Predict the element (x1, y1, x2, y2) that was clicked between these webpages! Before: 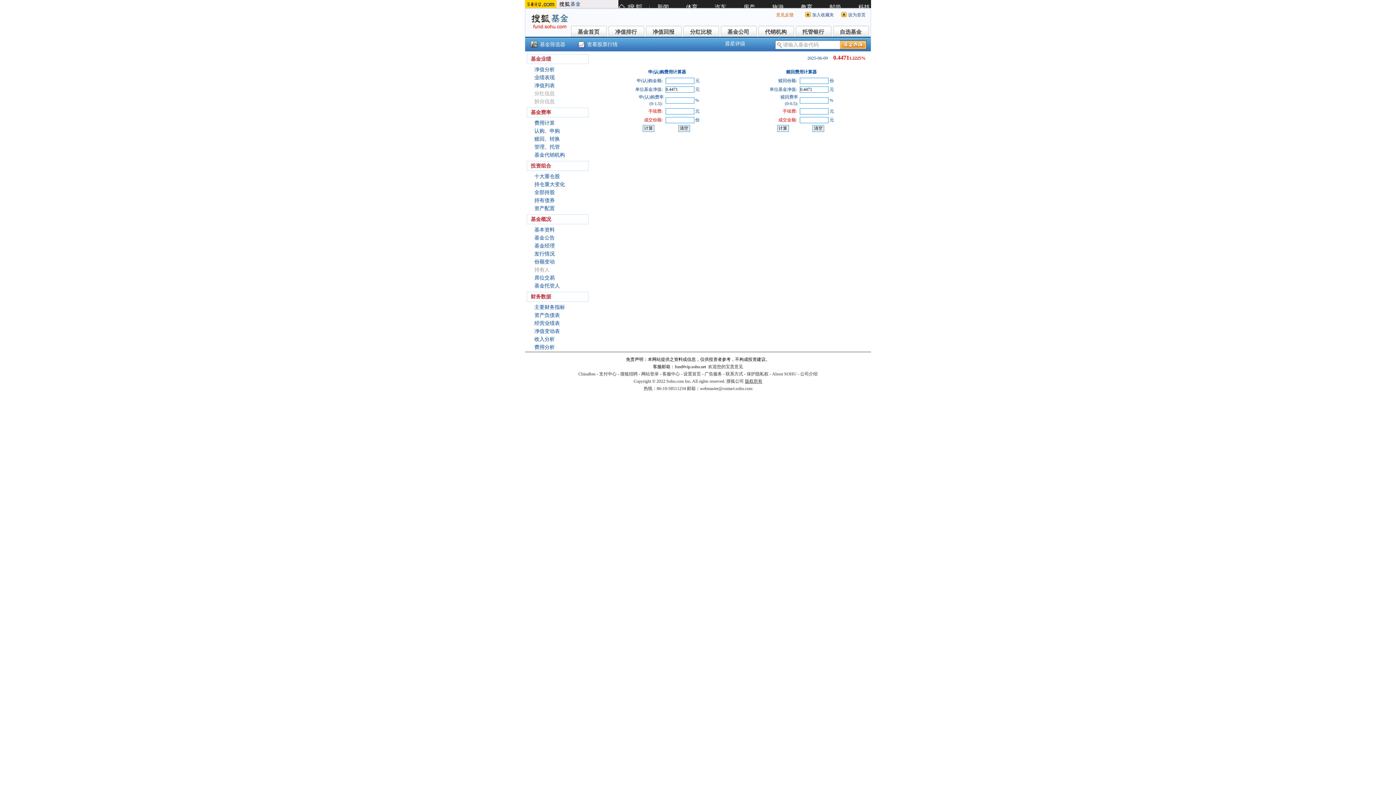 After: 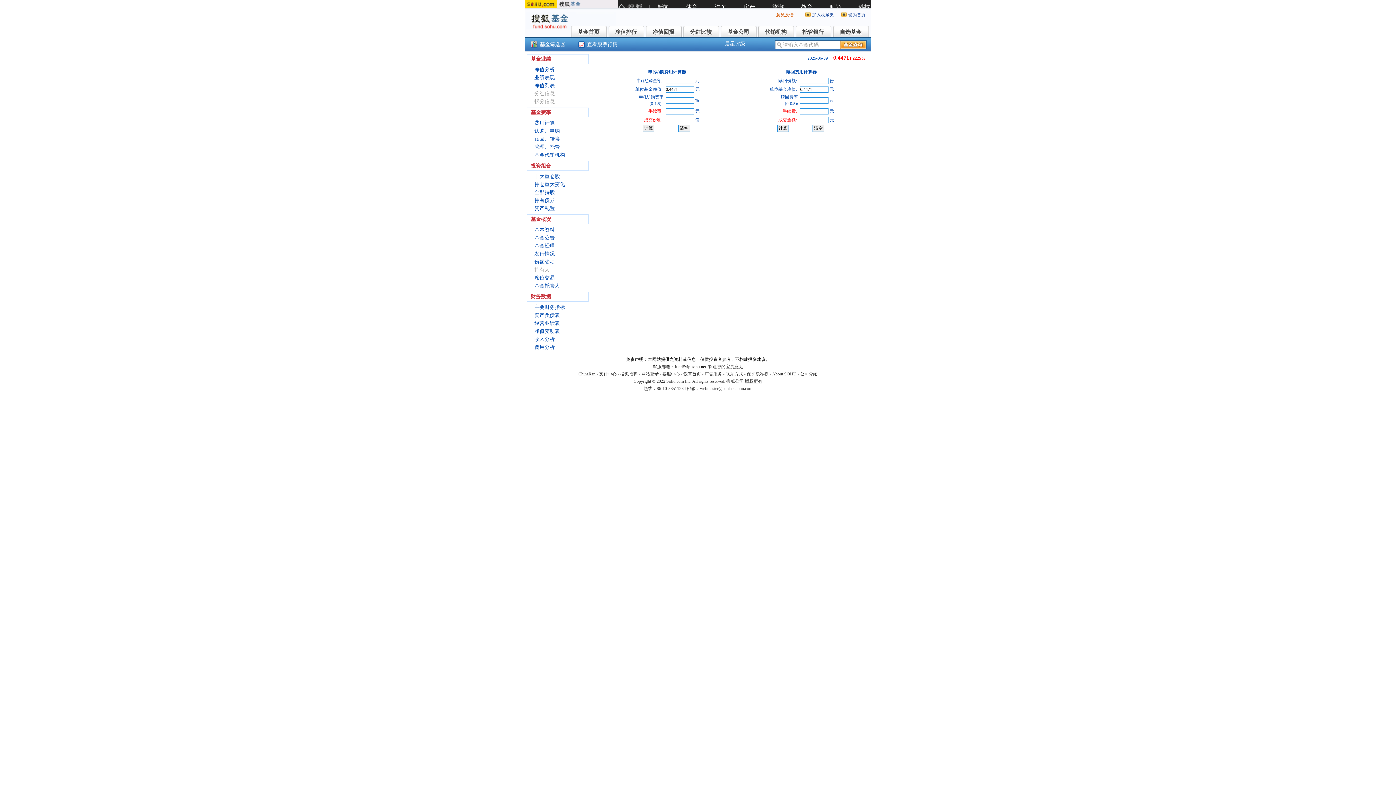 Action: label:   bbox: (746, 41, 748, 46)